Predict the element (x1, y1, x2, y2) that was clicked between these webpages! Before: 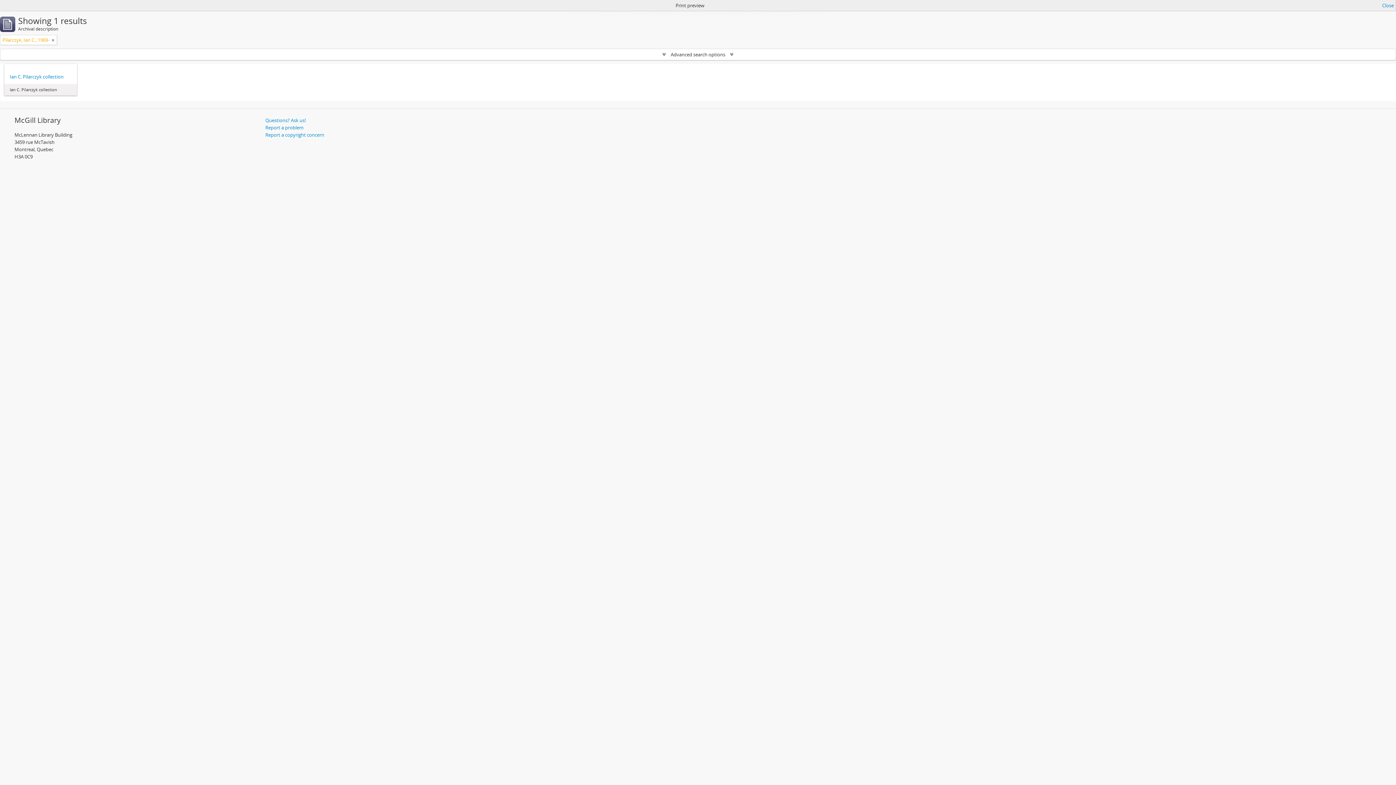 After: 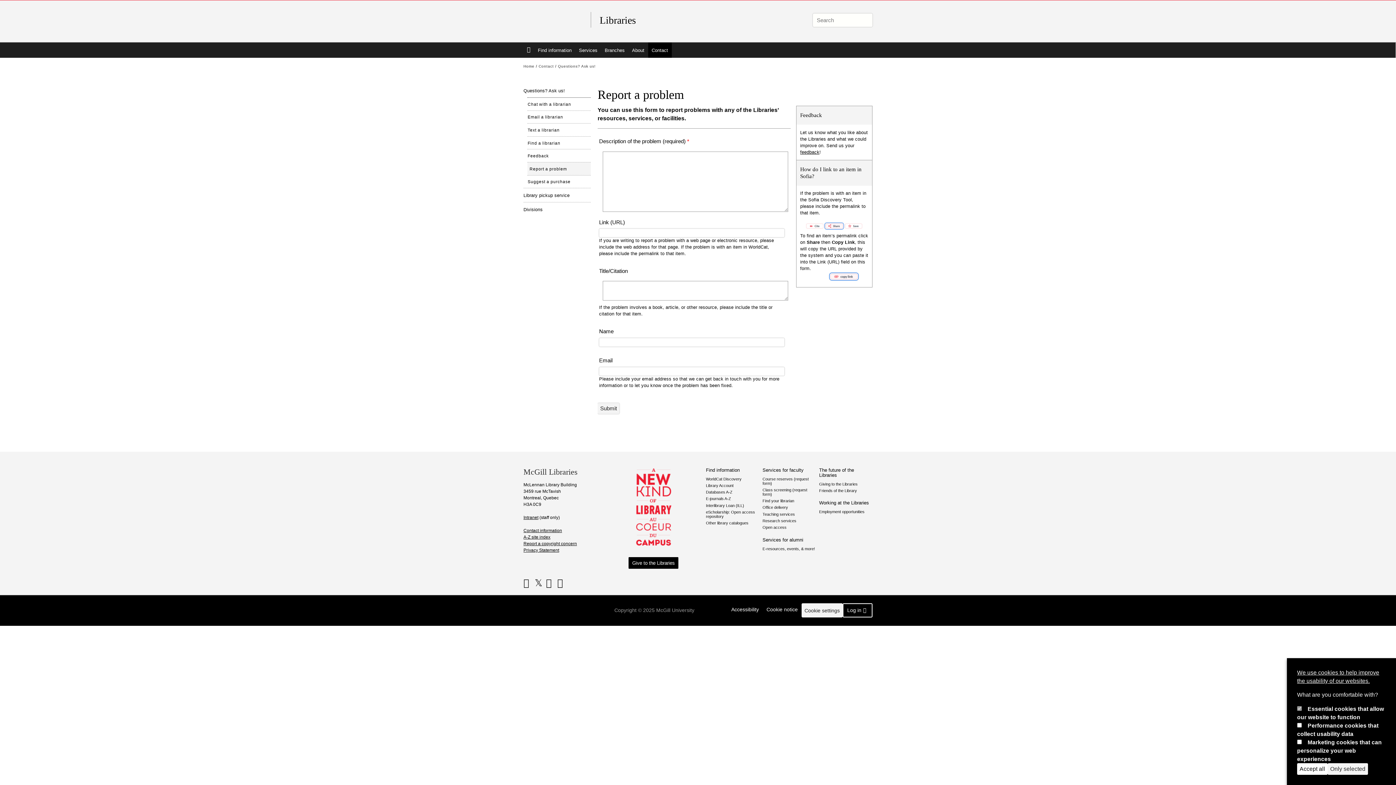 Action: label: Report a problem bbox: (265, 124, 303, 130)